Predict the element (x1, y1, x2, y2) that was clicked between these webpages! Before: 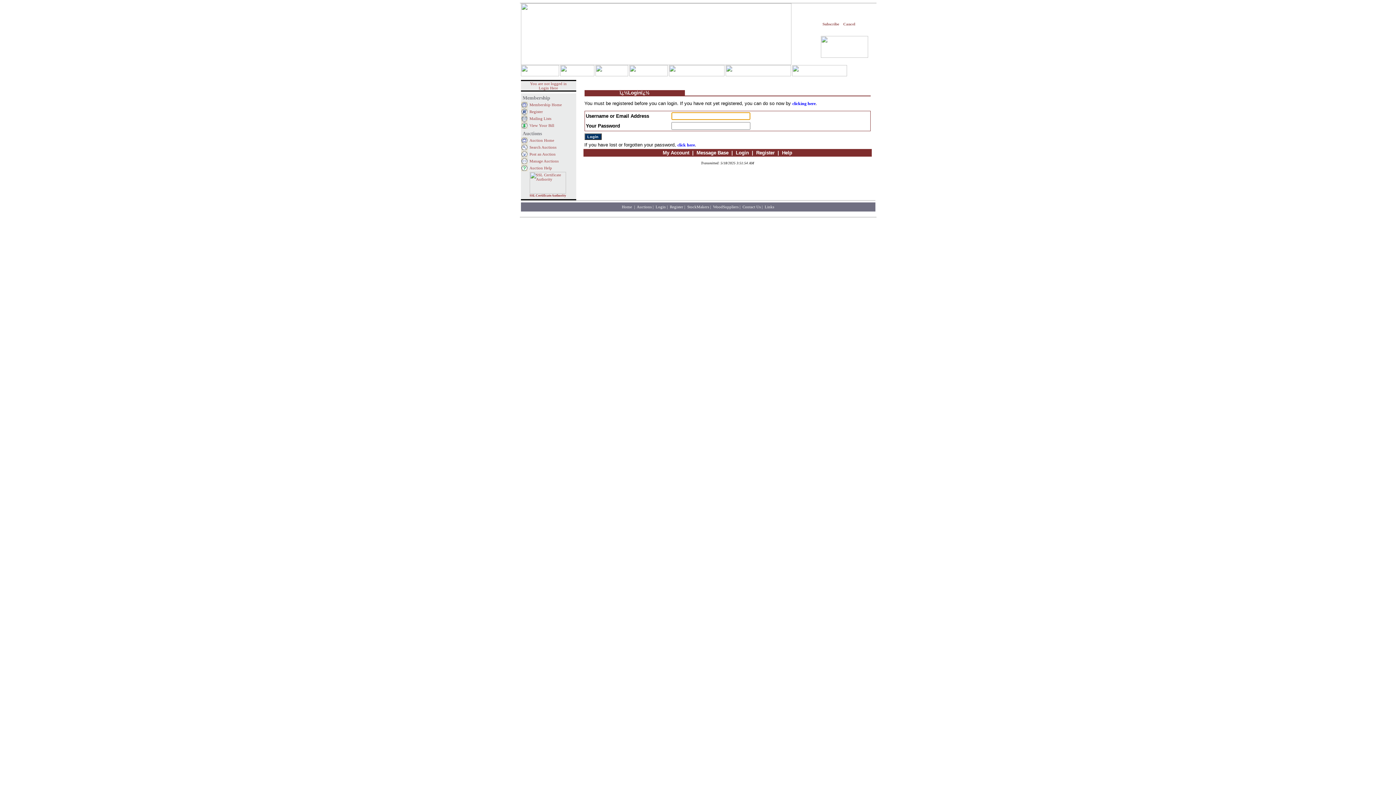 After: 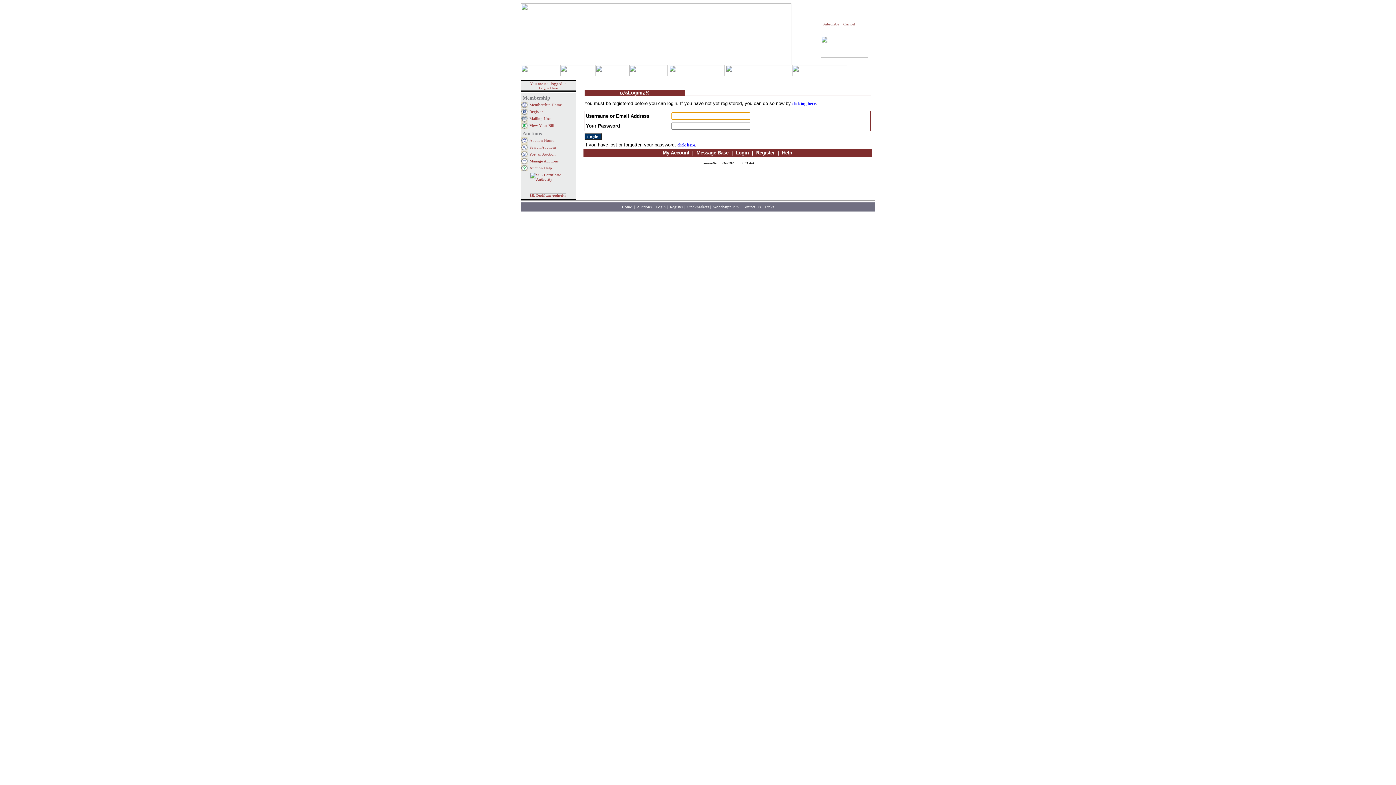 Action: bbox: (529, 123, 554, 127) label: View Your Bill